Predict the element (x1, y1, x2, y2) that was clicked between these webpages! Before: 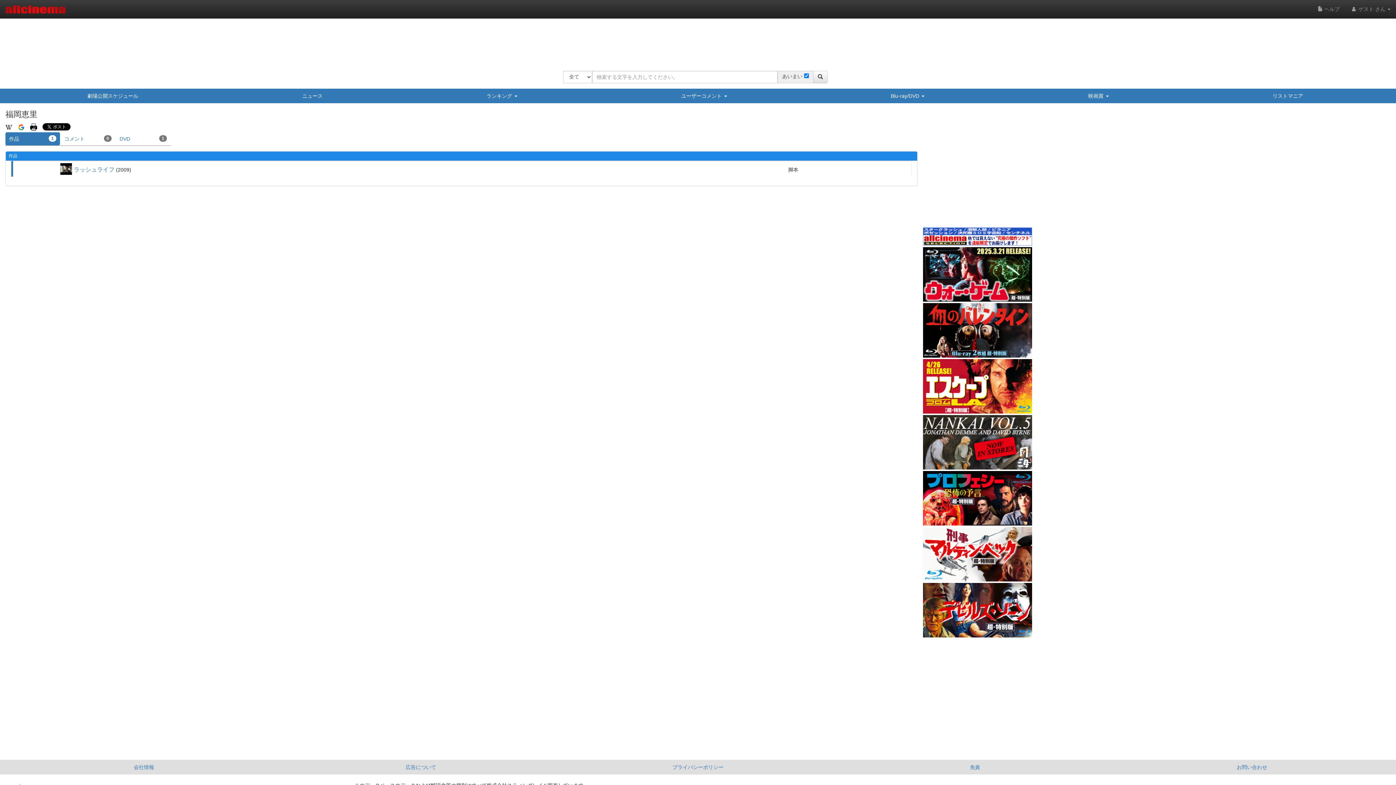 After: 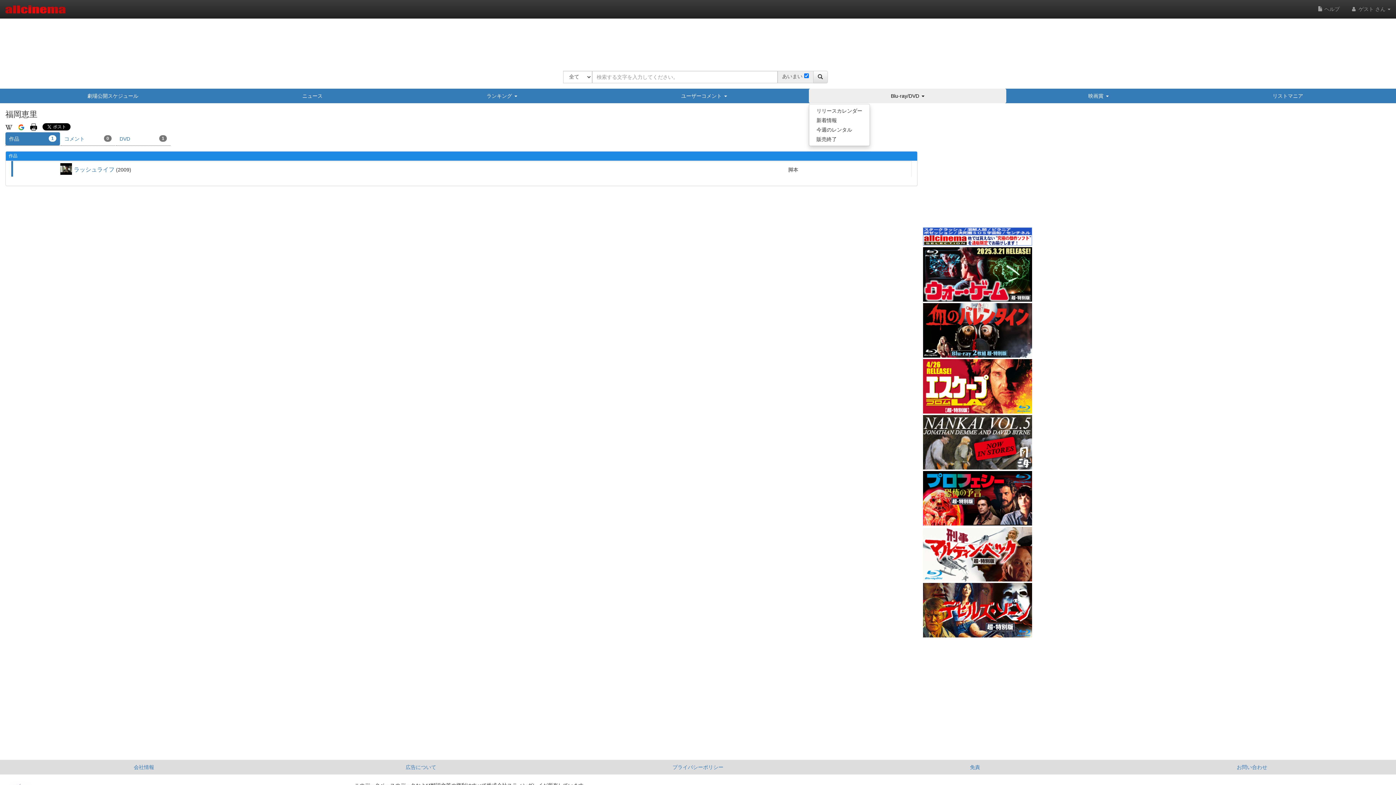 Action: label: Blu-ray/DVD  bbox: (809, 88, 1006, 103)